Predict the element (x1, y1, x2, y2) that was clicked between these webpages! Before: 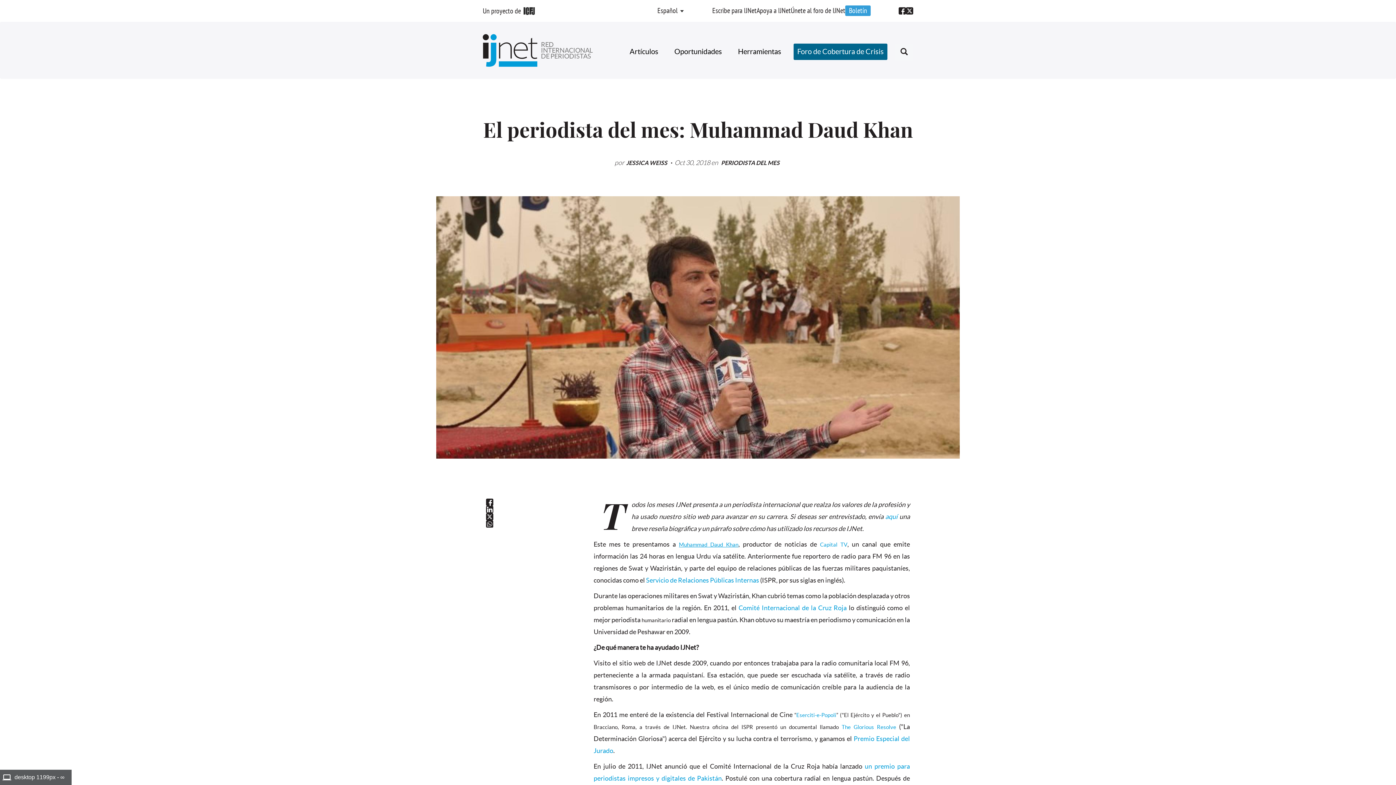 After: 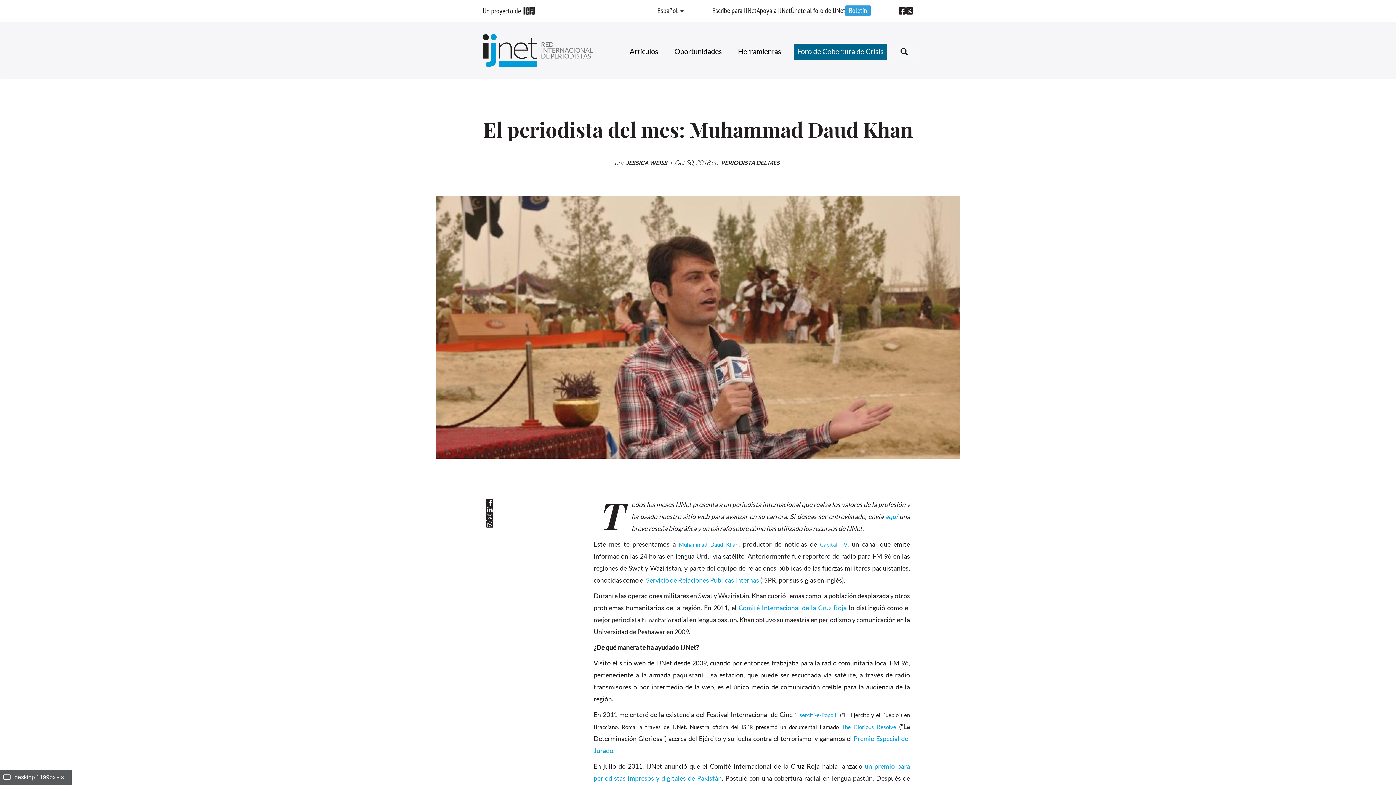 Action: bbox: (486, 498, 493, 506)